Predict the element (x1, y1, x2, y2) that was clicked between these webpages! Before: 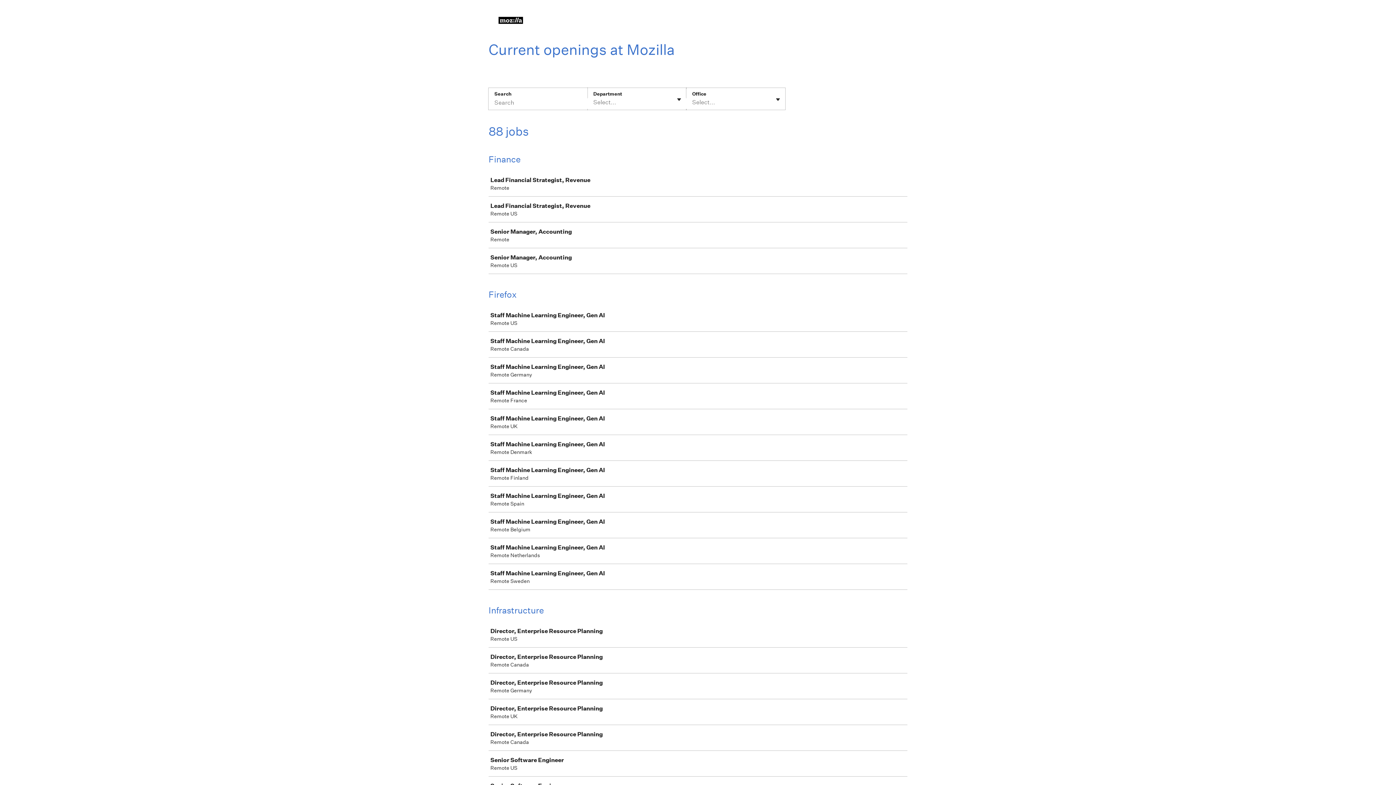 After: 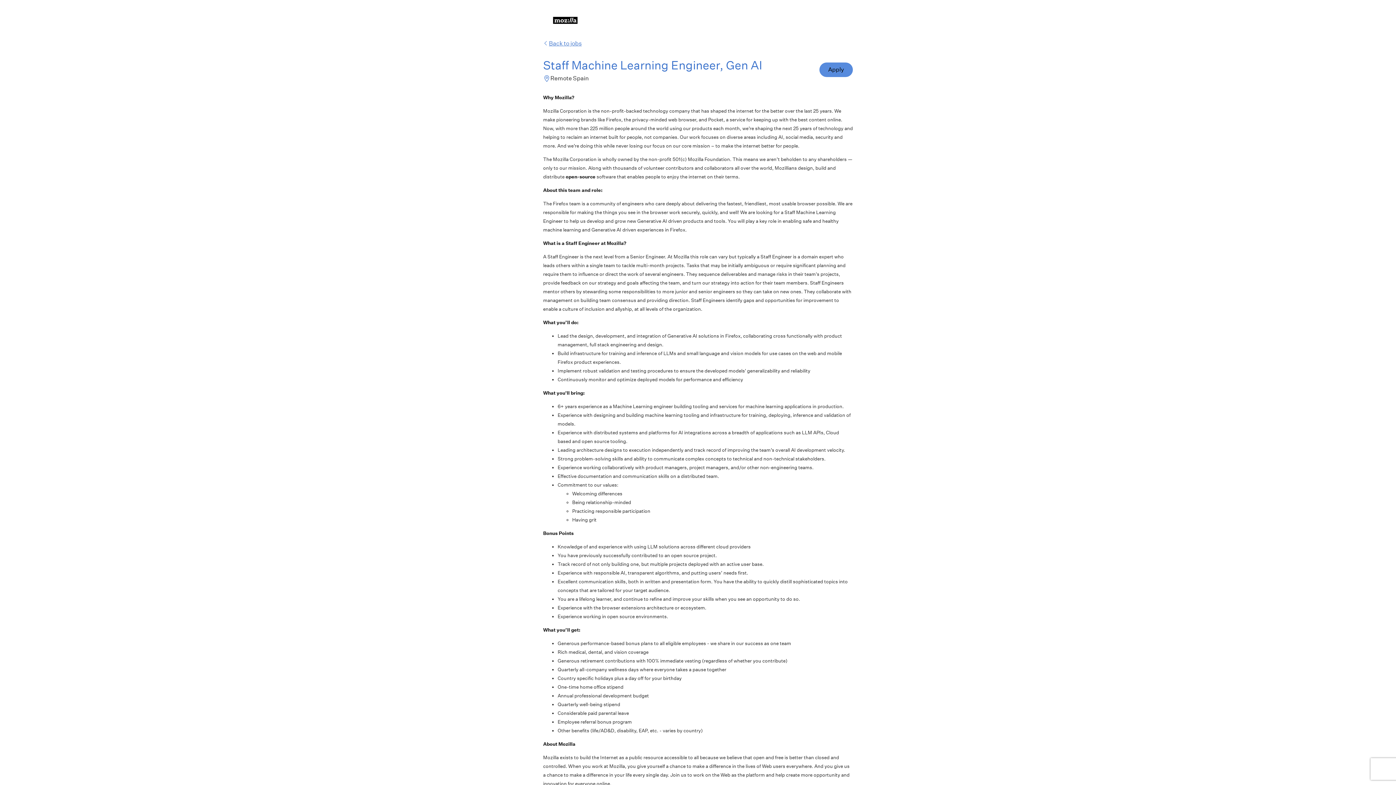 Action: bbox: (489, 487, 910, 512) label: Staff Machine Learning Engineer, Gen AI

Remote Spain